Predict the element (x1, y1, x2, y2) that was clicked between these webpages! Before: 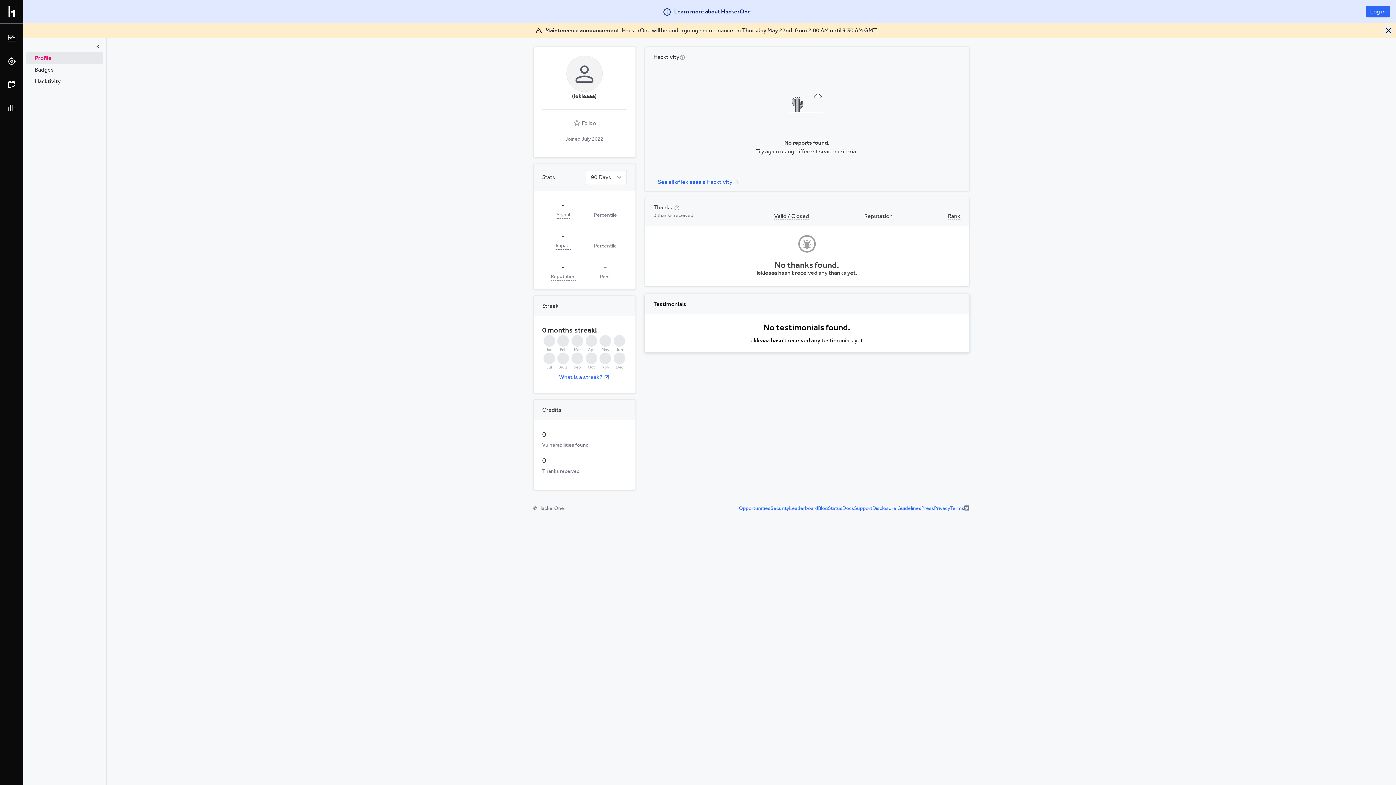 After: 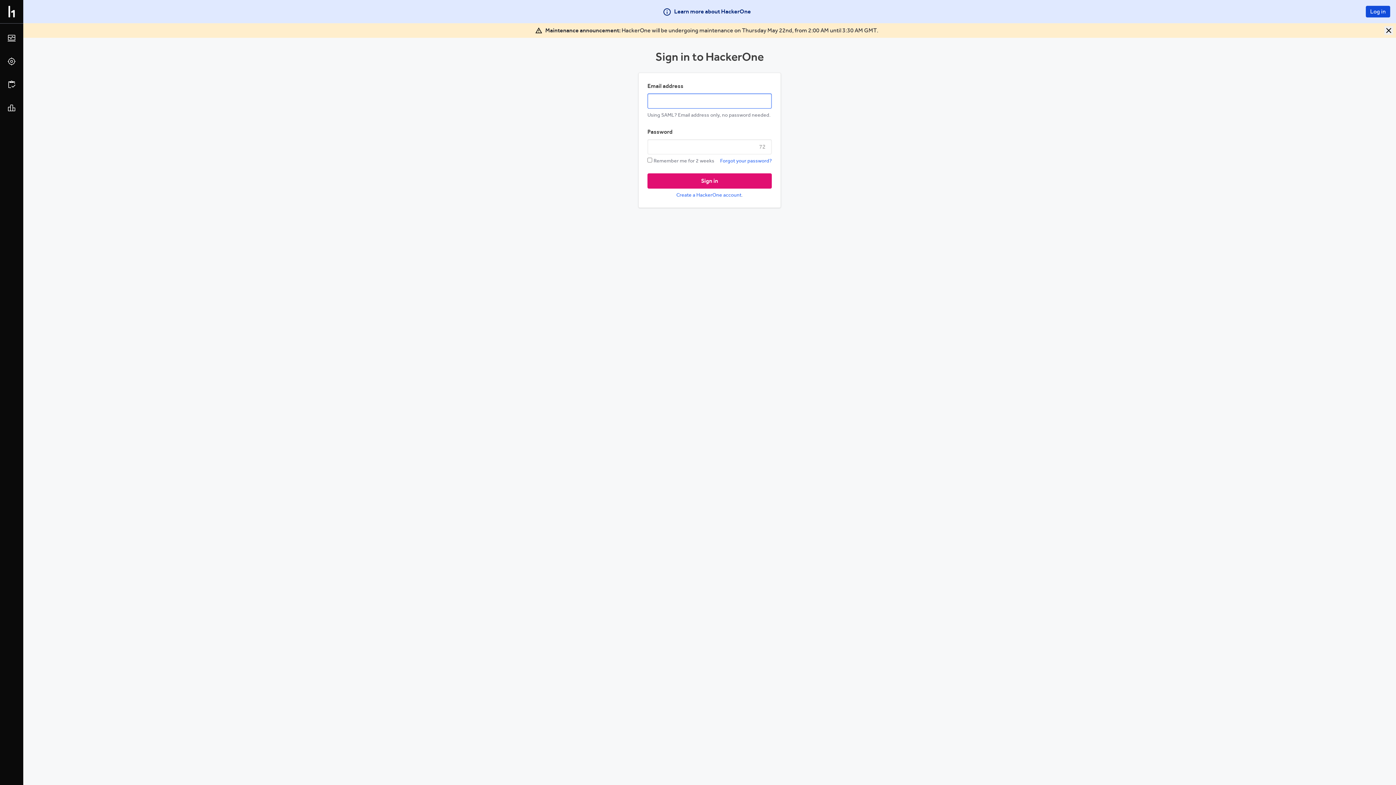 Action: bbox: (1366, 5, 1390, 17) label: Log in